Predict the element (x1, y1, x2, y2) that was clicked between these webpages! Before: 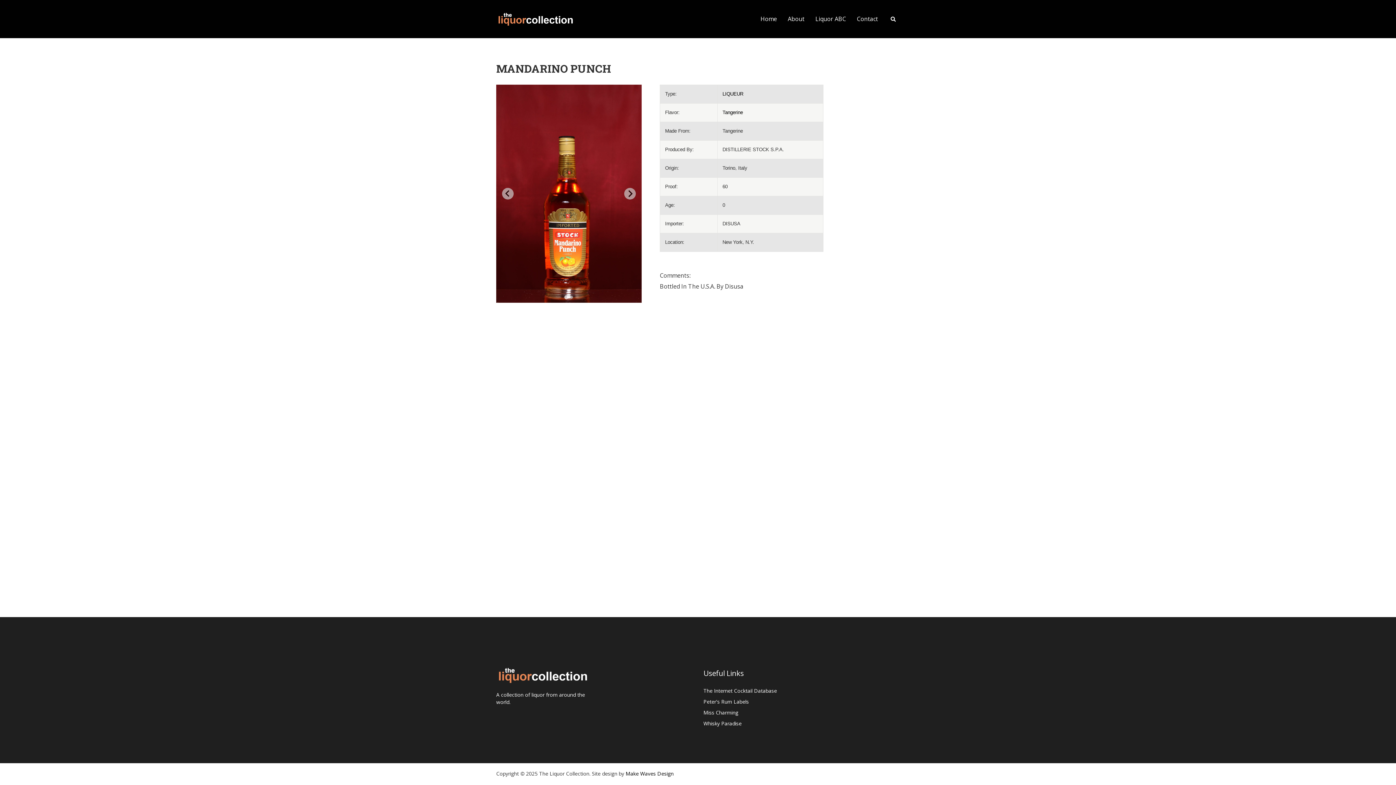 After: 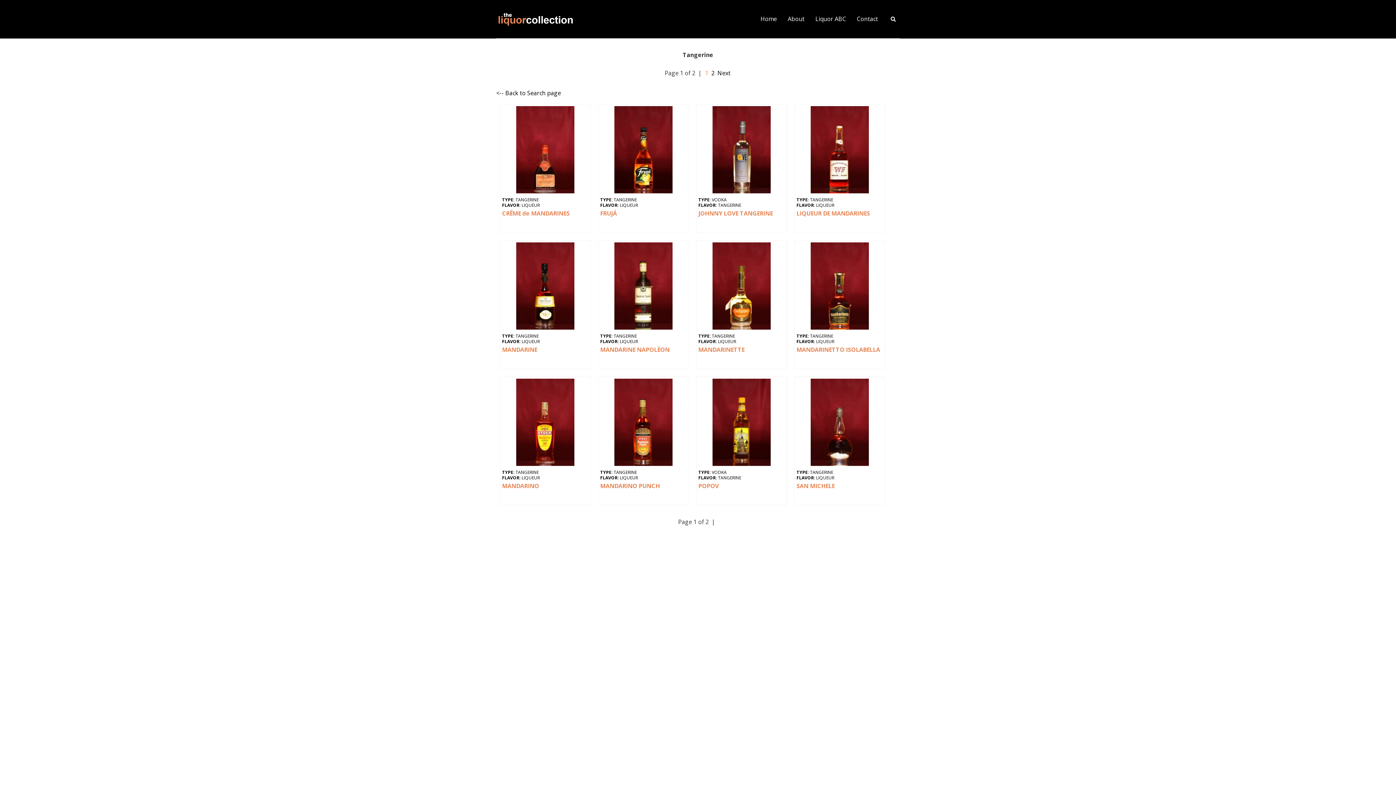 Action: bbox: (722, 109, 743, 115) label: Tangerine